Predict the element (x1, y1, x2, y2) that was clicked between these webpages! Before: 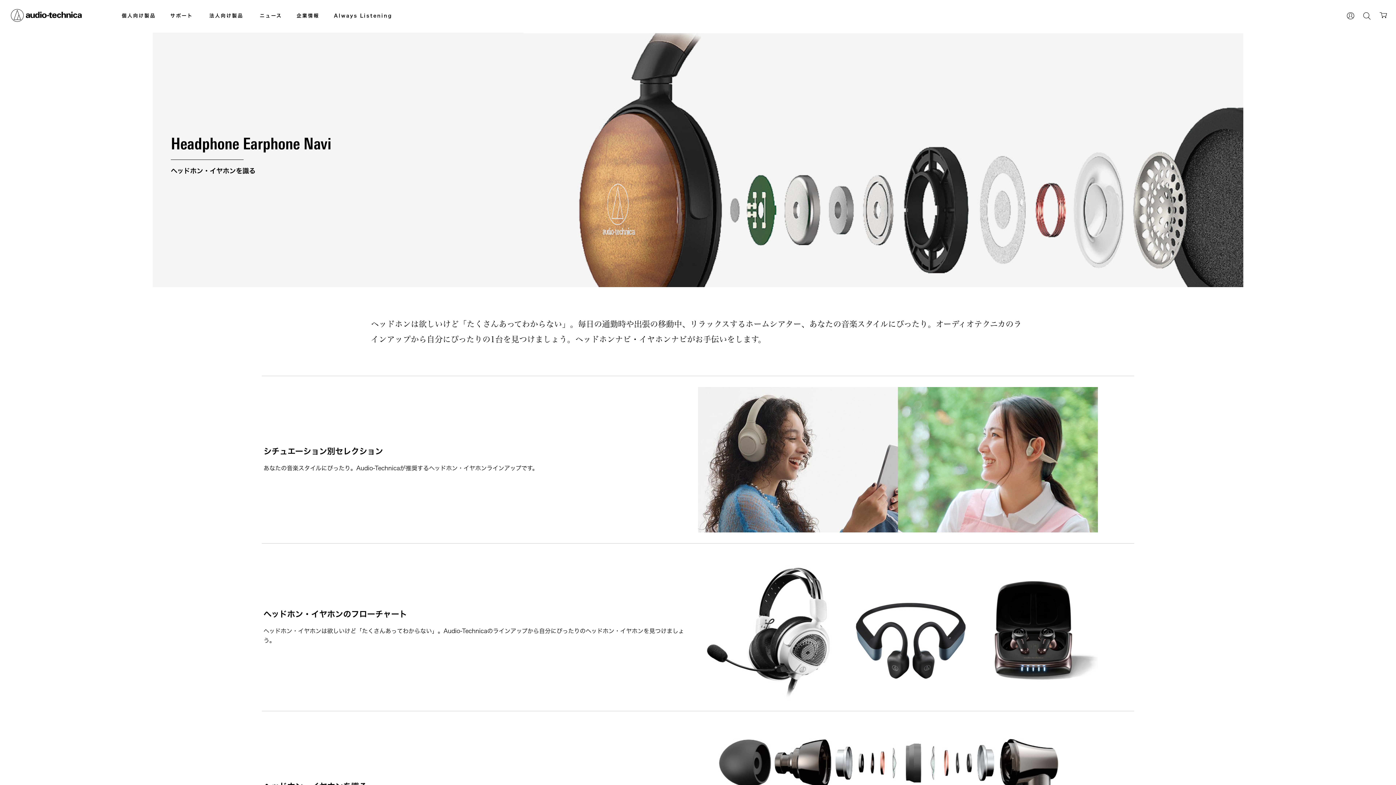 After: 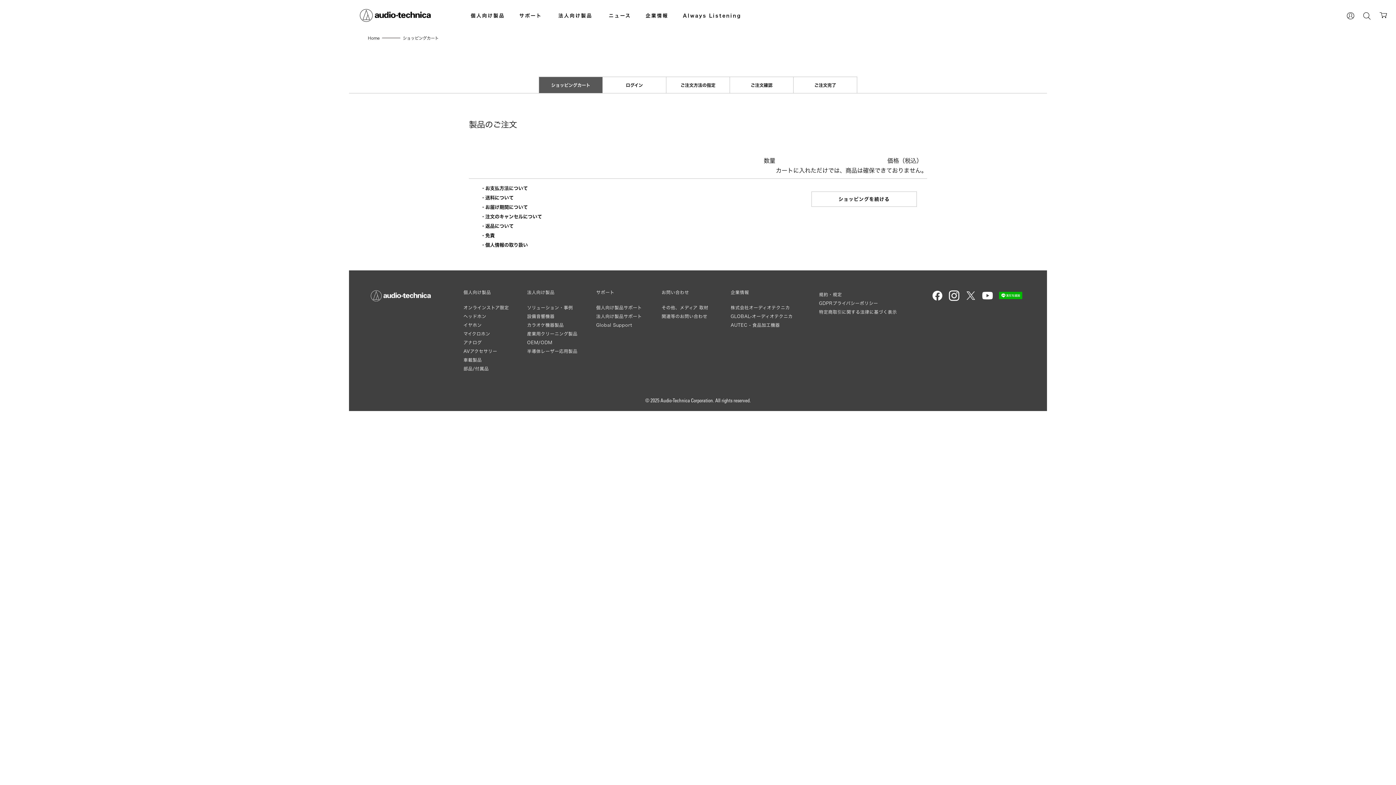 Action: bbox: (1376, 8, 1390, 23)